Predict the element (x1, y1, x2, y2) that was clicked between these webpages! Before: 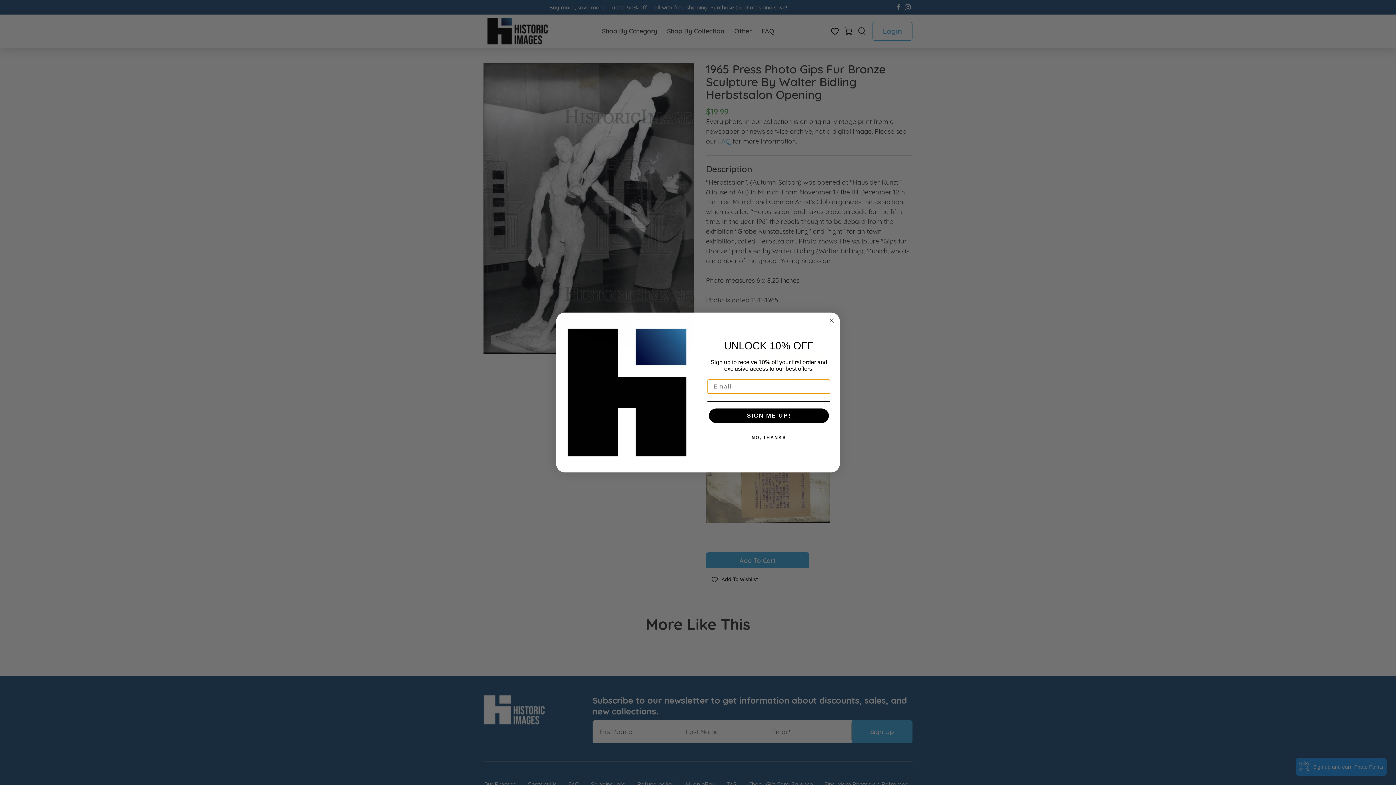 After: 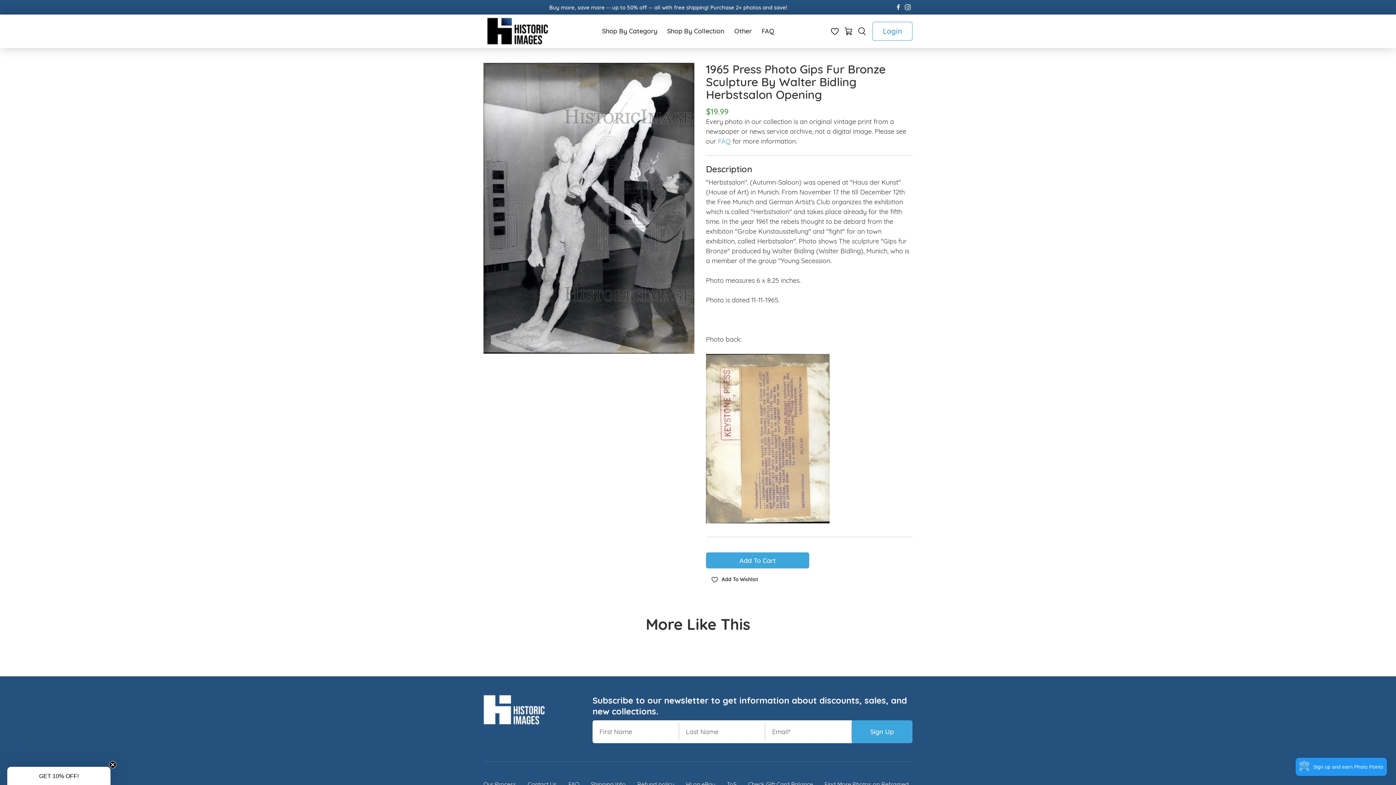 Action: bbox: (827, 316, 836, 325) label: Close dialog